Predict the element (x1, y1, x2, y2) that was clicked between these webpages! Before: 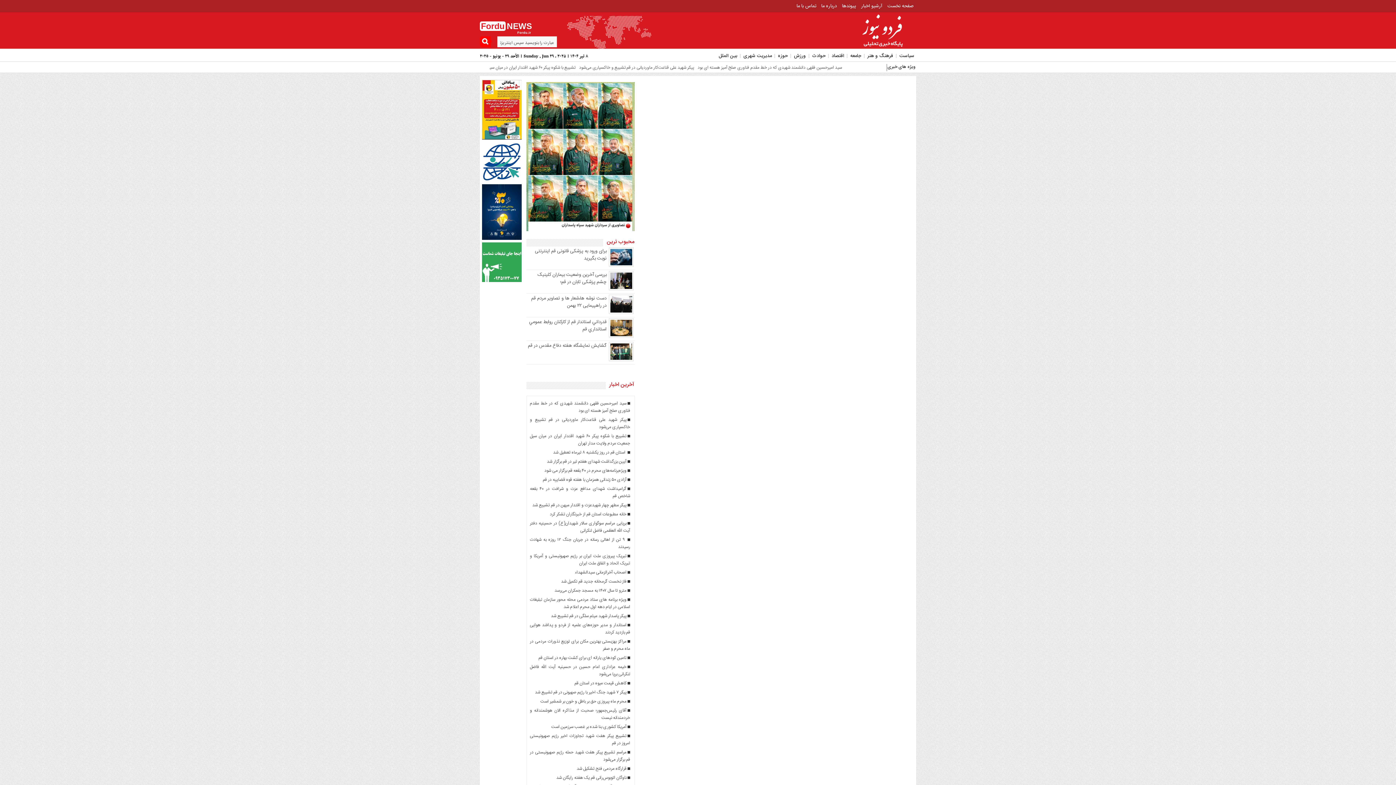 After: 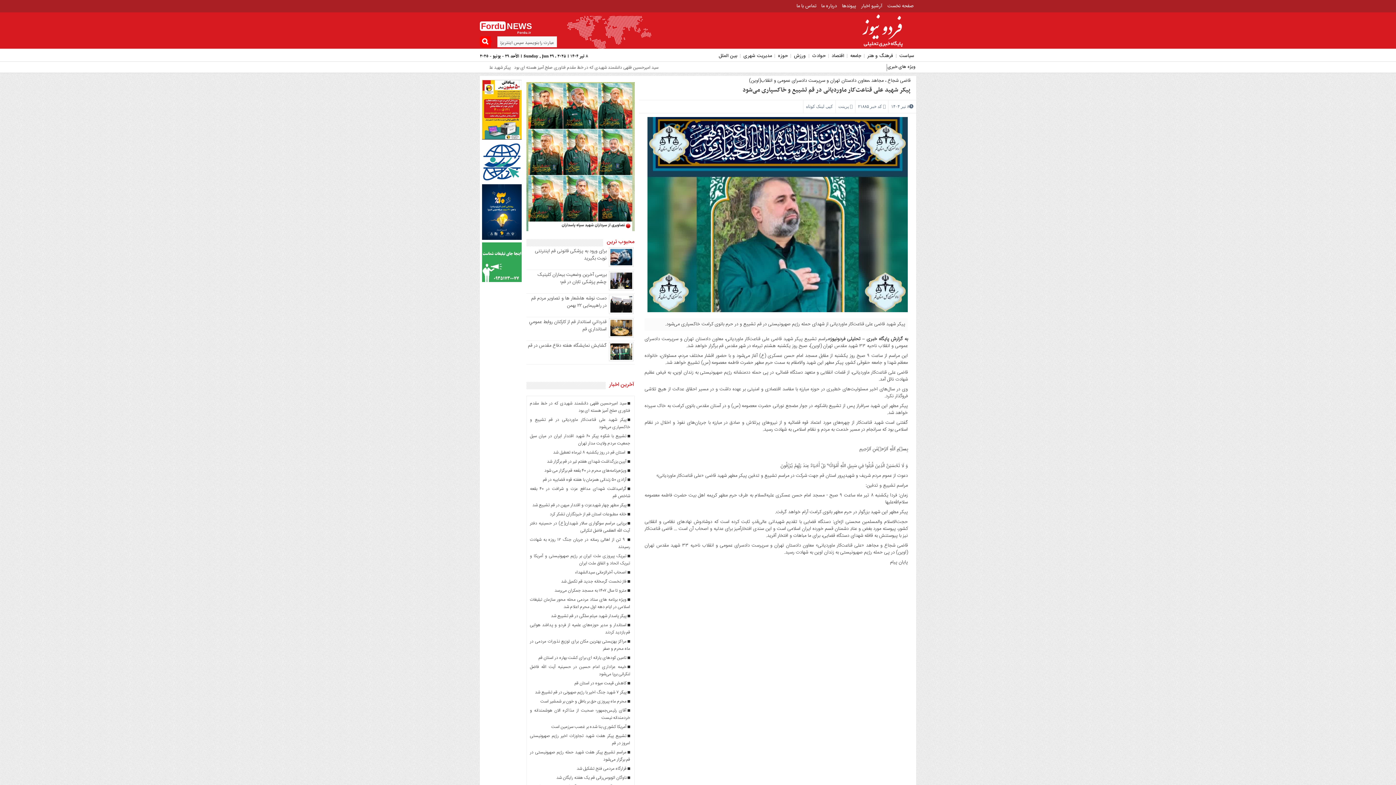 Action: bbox: (530, 416, 630, 430) label: پیکر شهید علی قناعت‌کار ماوردیانی در قم تشییع و خاکسپاری می‌شود